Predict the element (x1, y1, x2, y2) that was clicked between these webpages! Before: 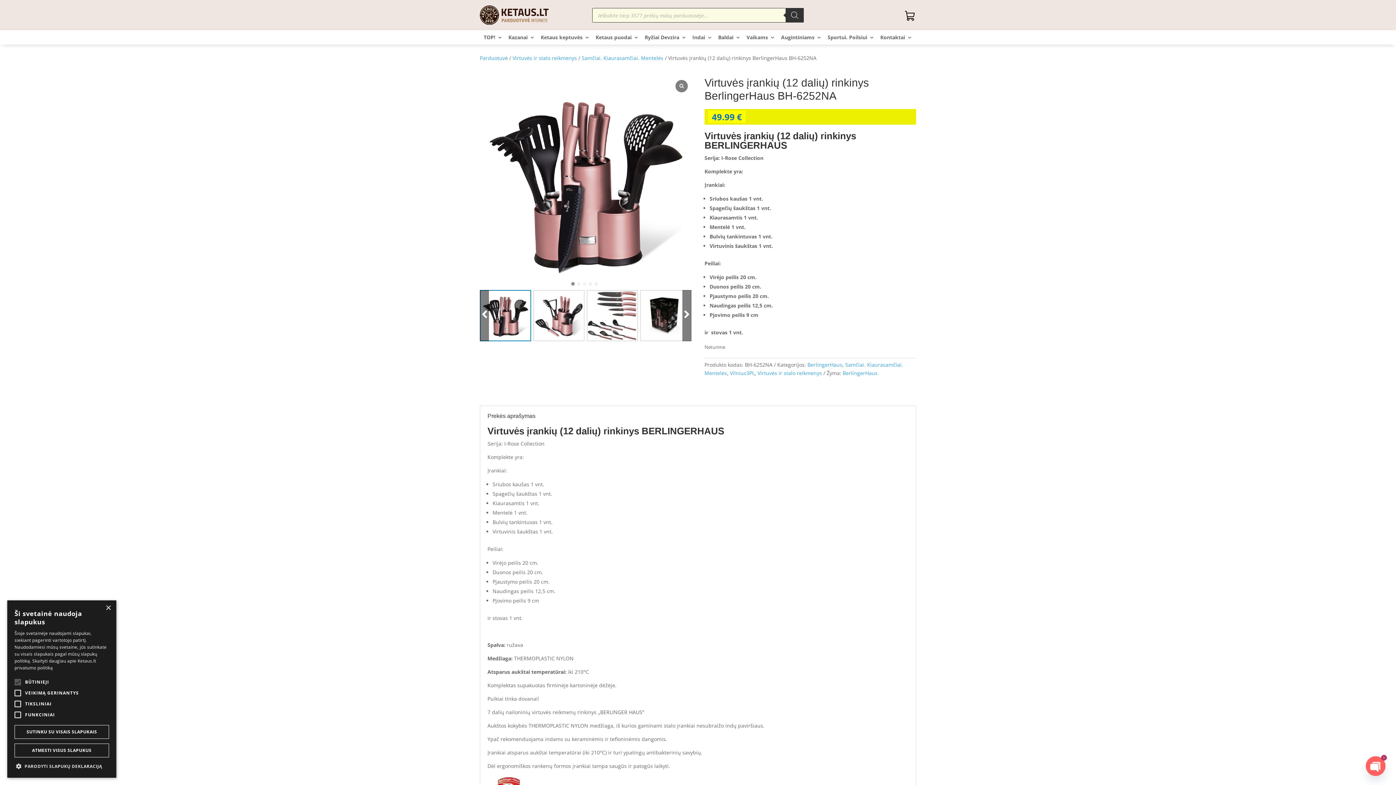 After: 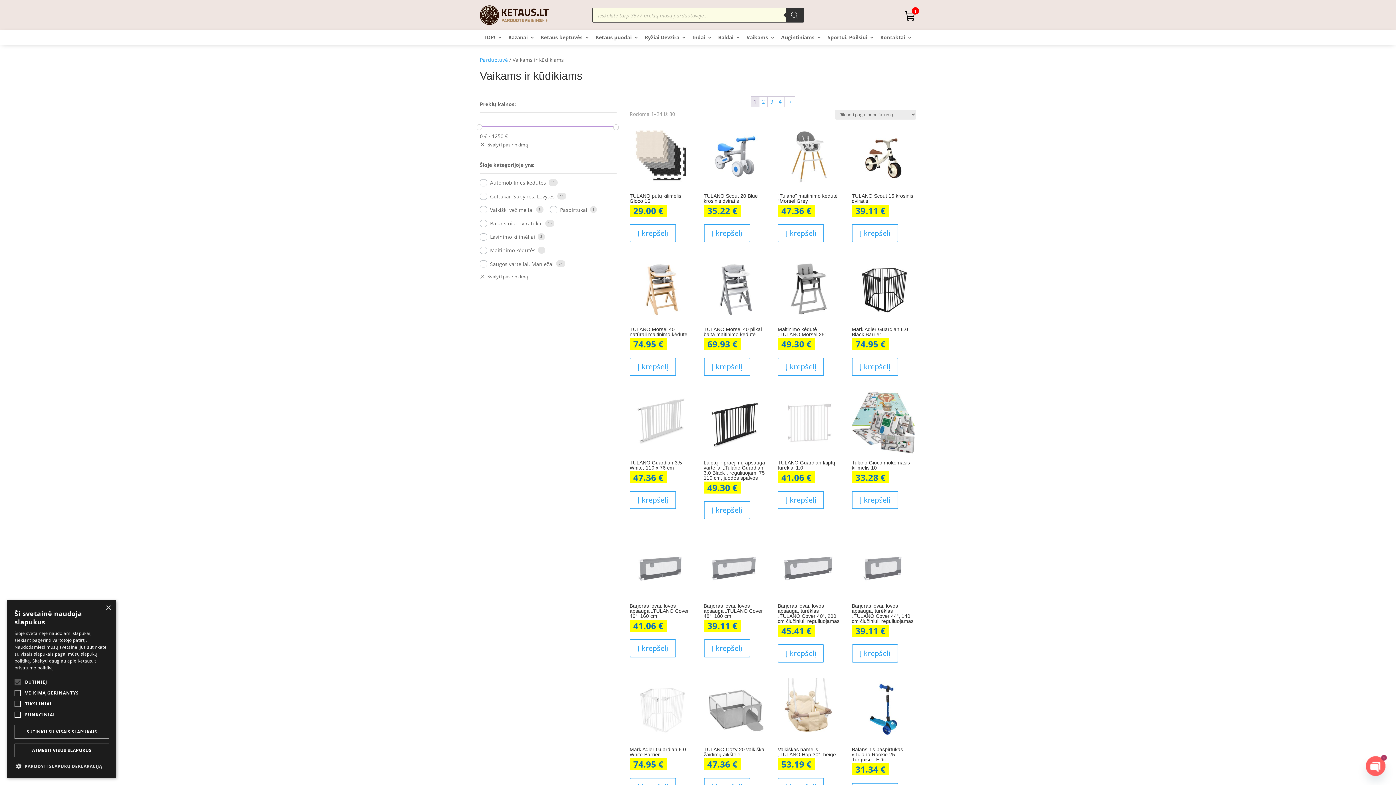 Action: bbox: (746, 34, 775, 42) label: Vaikams